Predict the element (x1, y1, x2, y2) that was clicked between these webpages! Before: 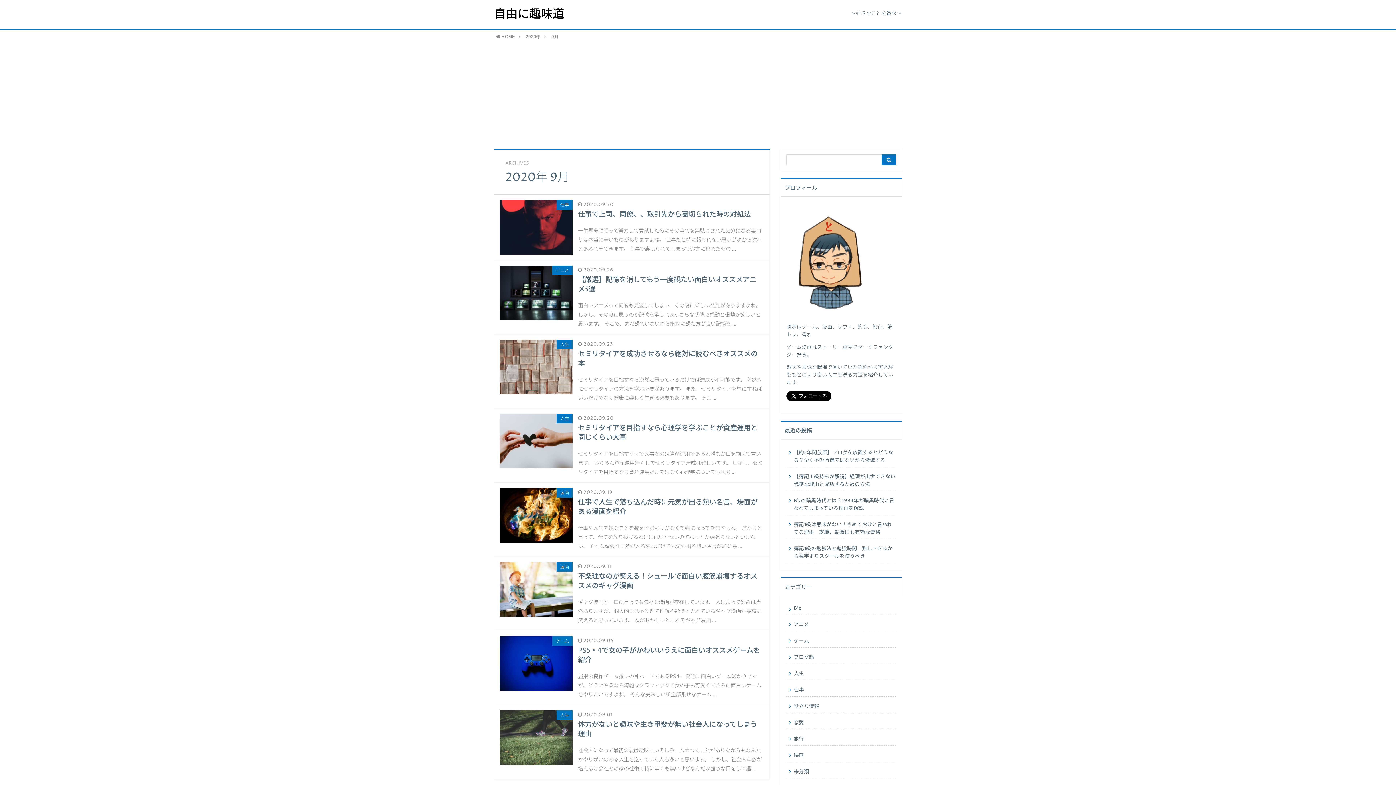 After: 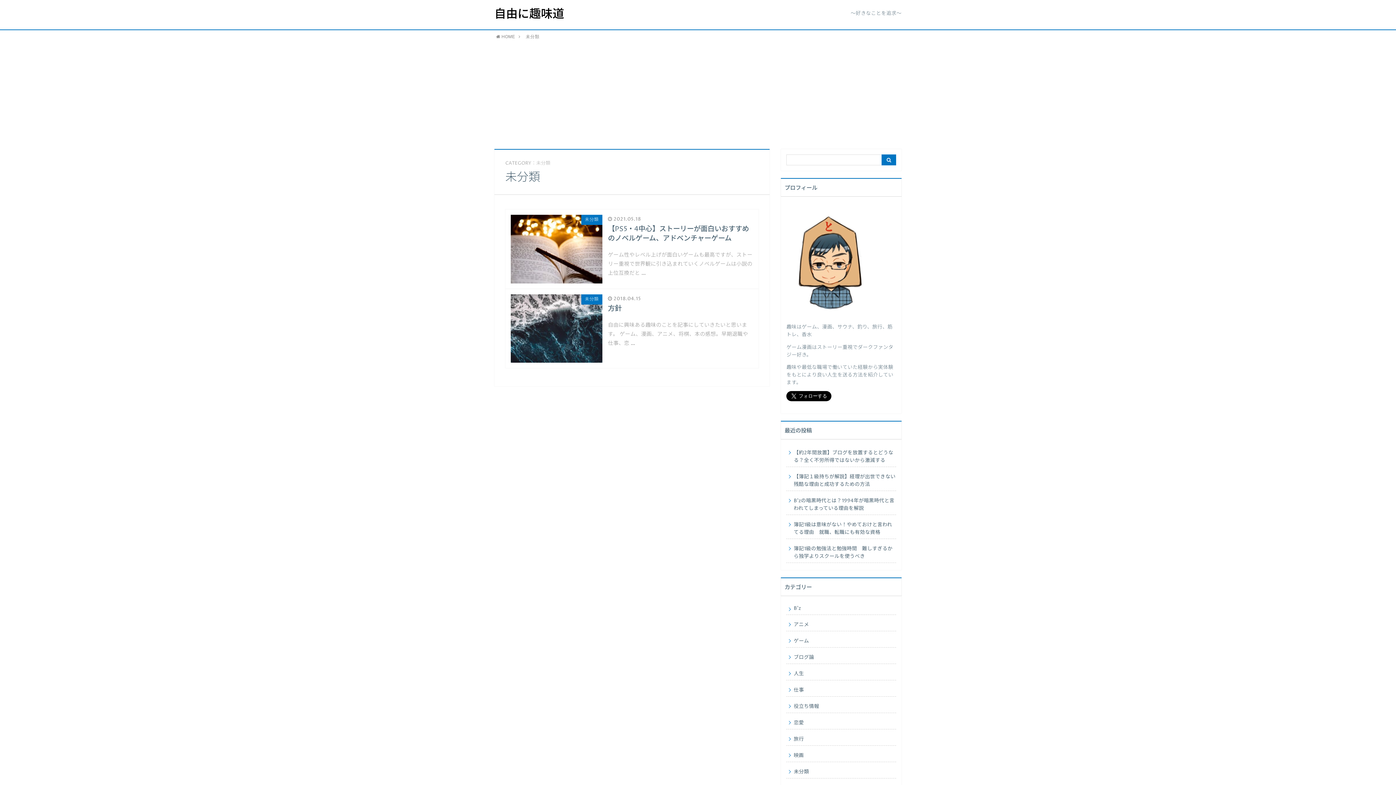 Action: bbox: (786, 764, 896, 778) label: 未分類